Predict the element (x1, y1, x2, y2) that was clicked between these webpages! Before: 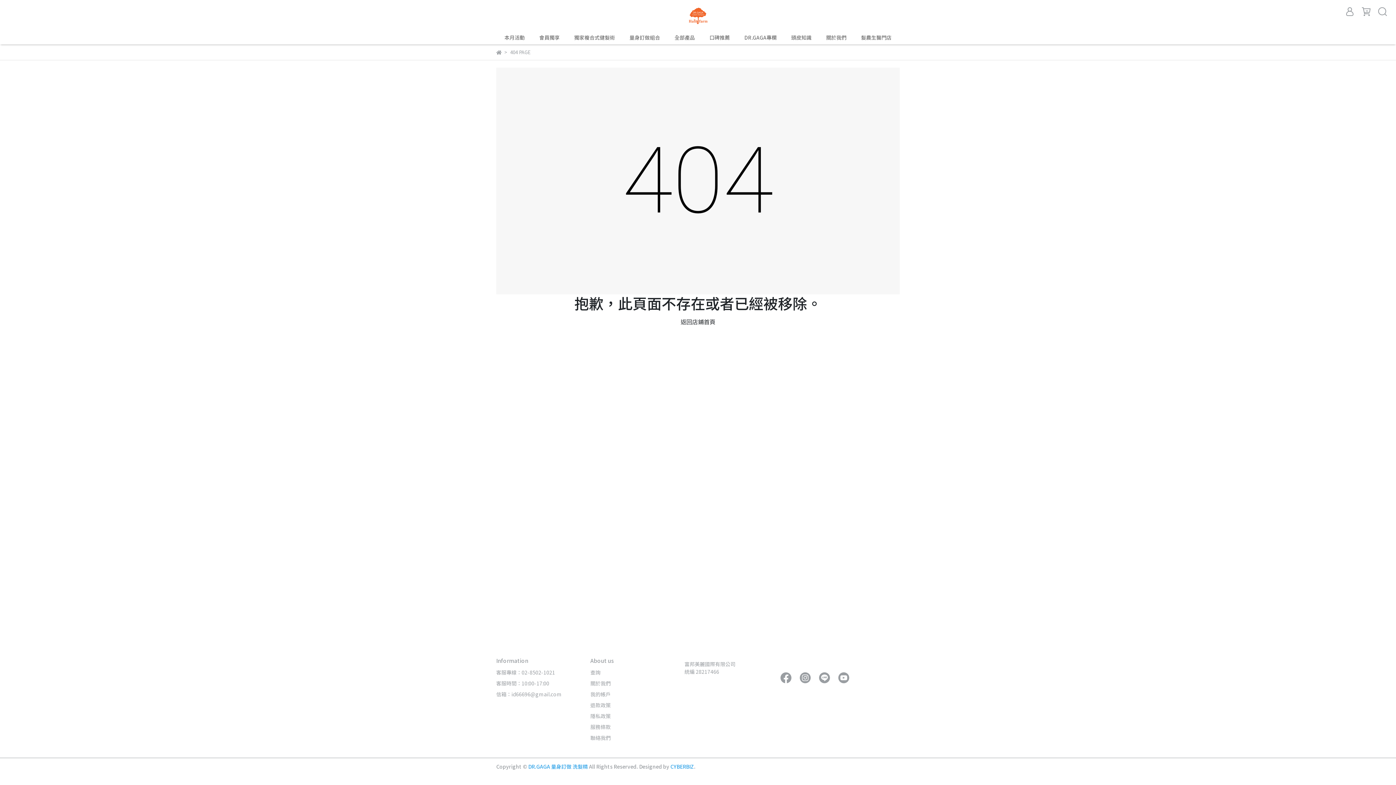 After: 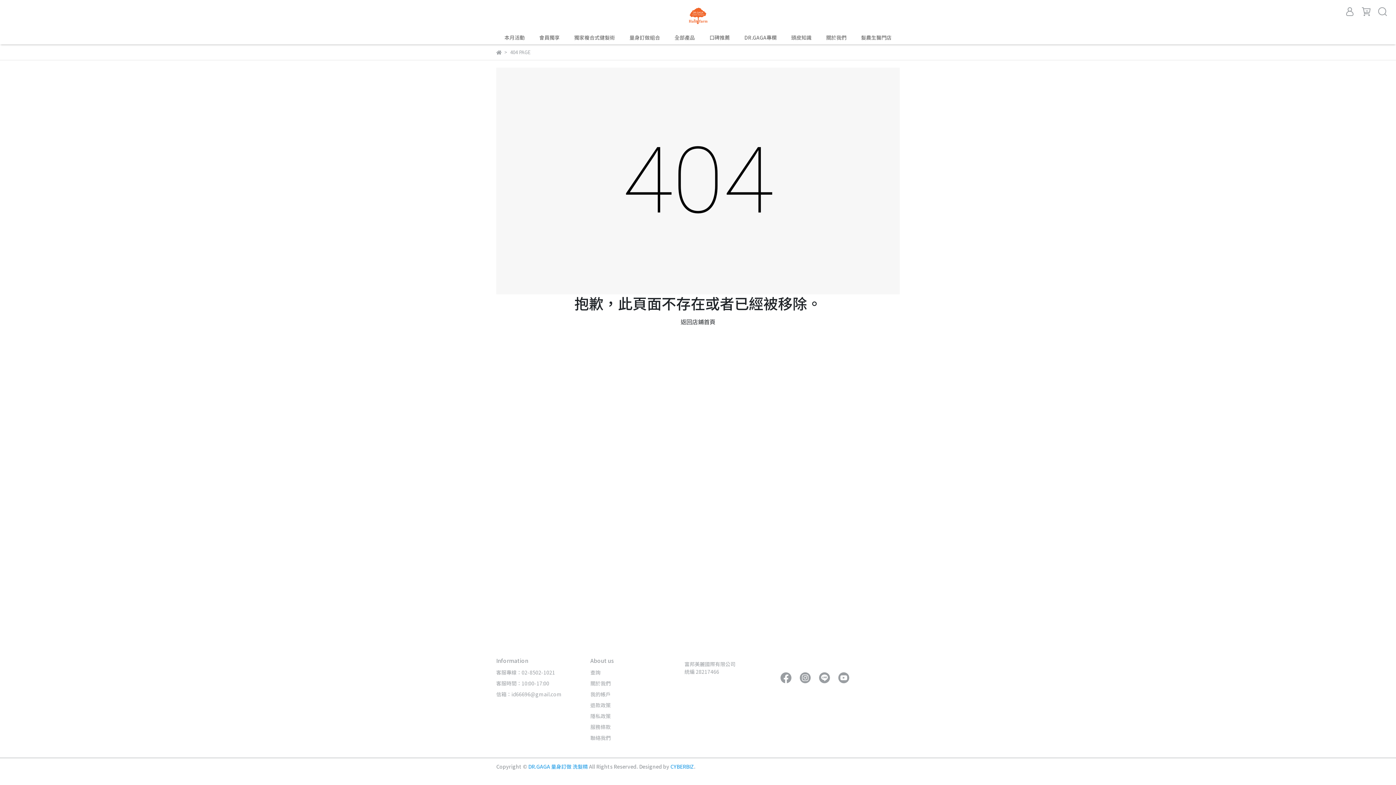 Action: bbox: (836, 673, 851, 681)